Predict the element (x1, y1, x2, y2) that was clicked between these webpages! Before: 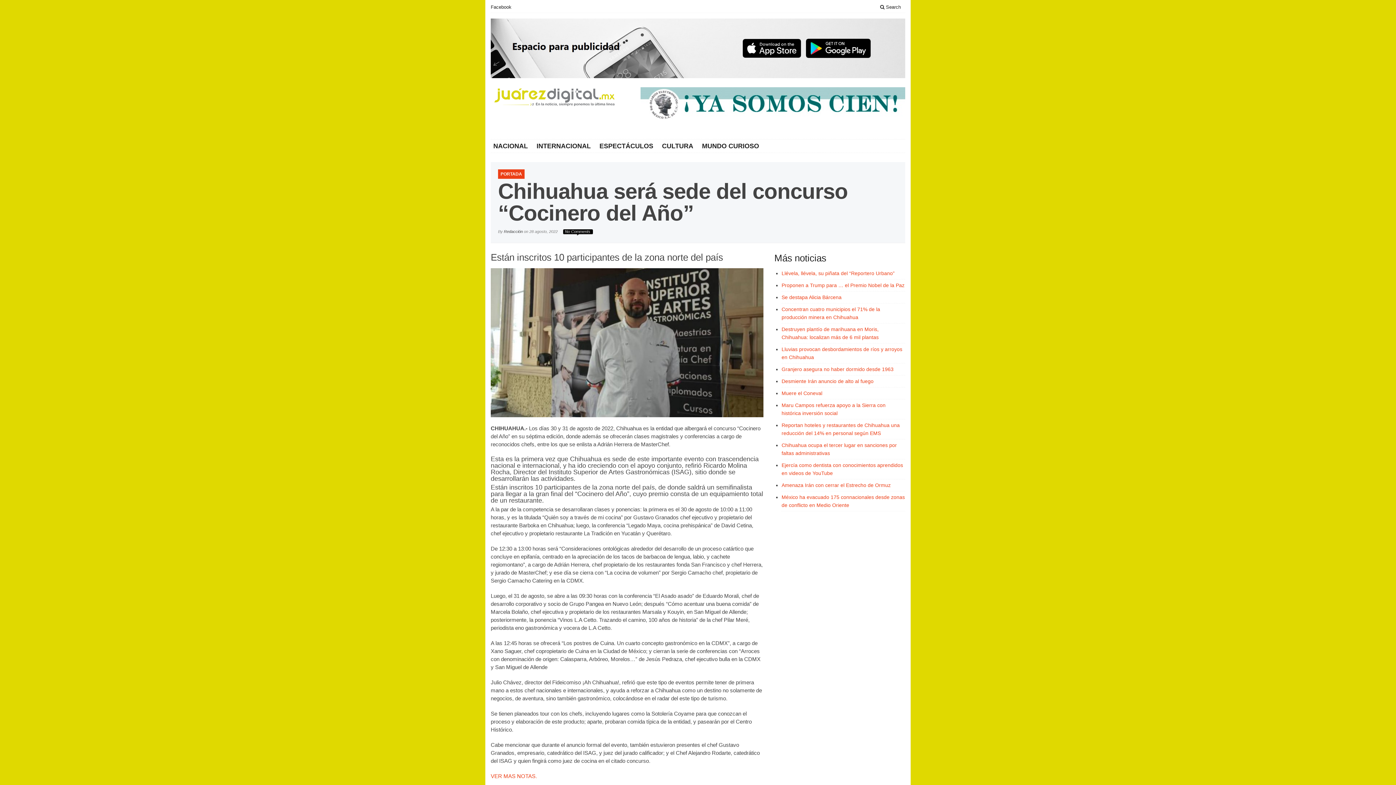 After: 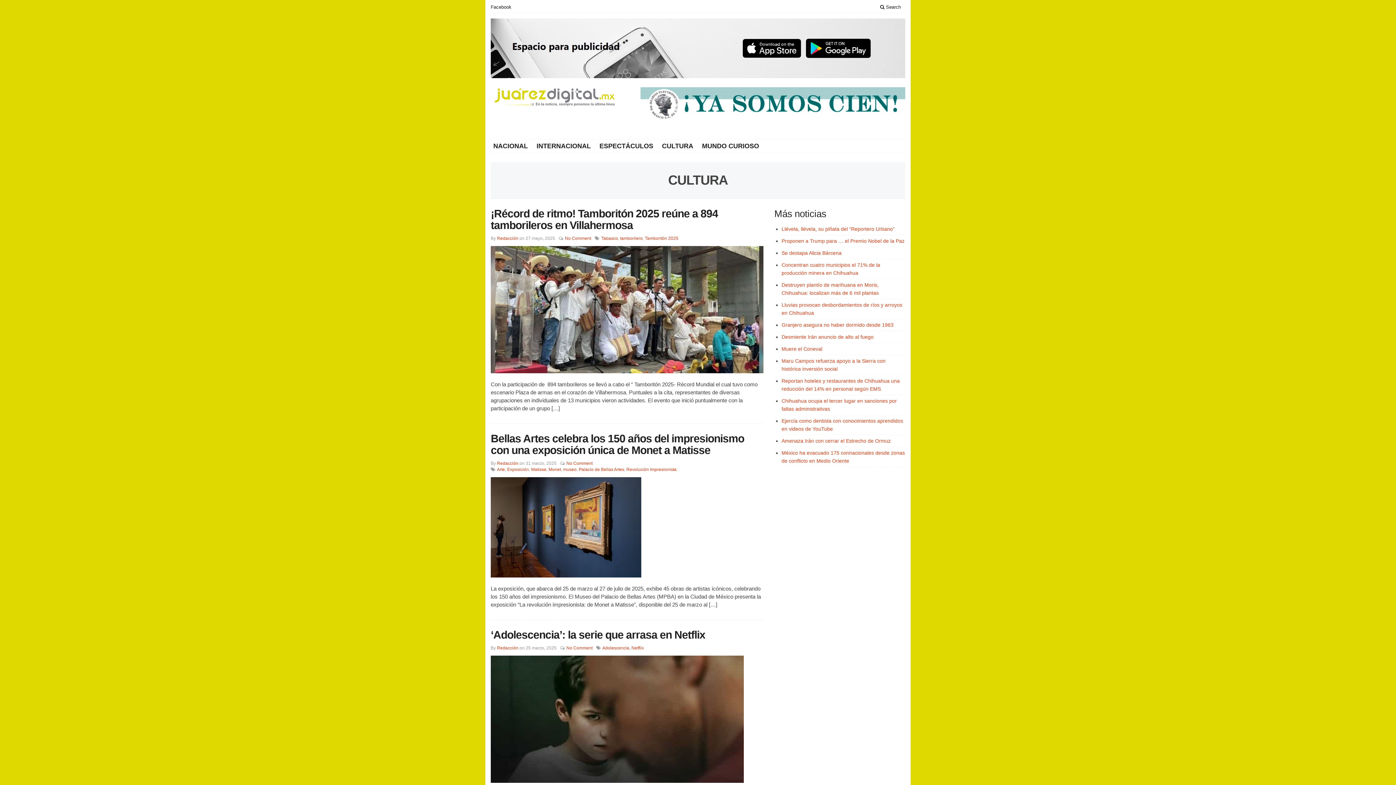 Action: label: CULTURA bbox: (657, 141, 697, 150)